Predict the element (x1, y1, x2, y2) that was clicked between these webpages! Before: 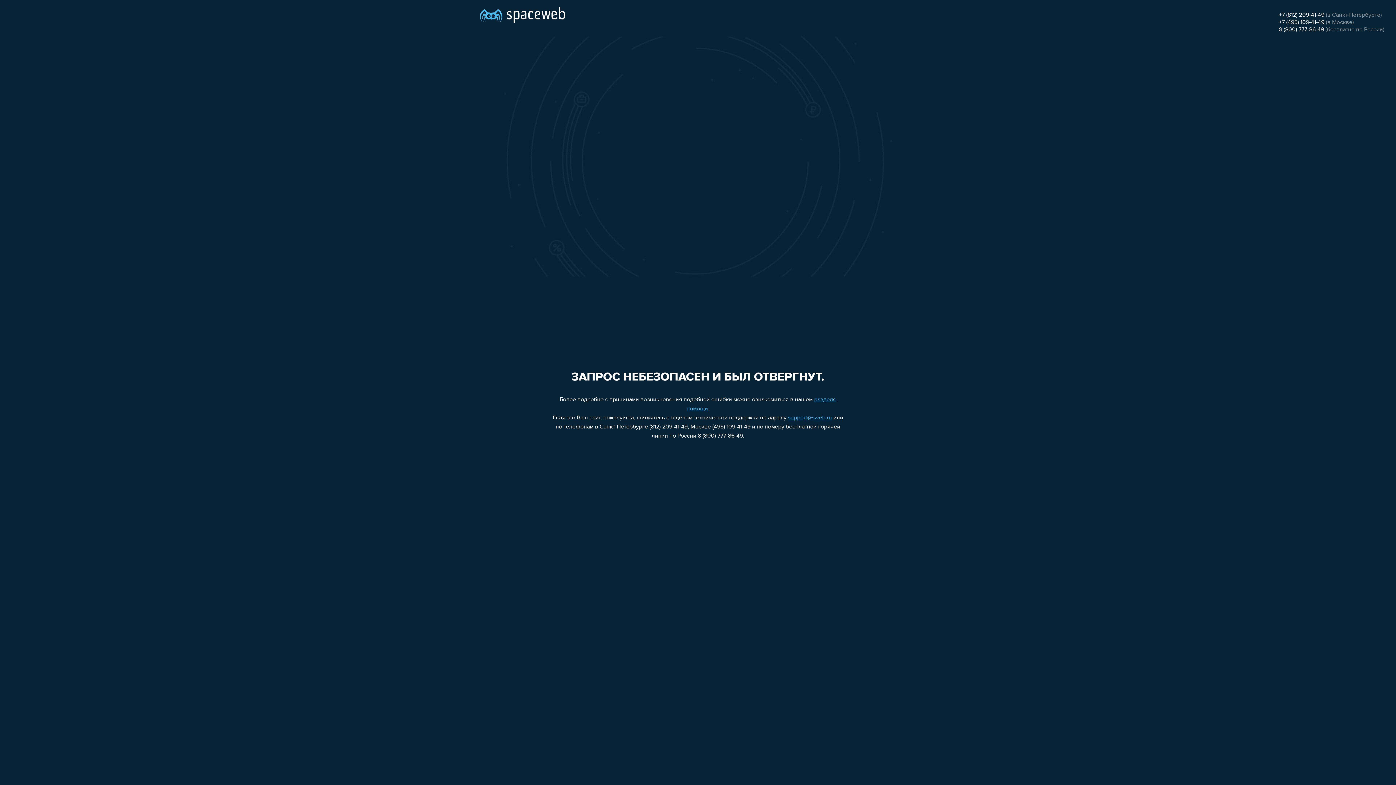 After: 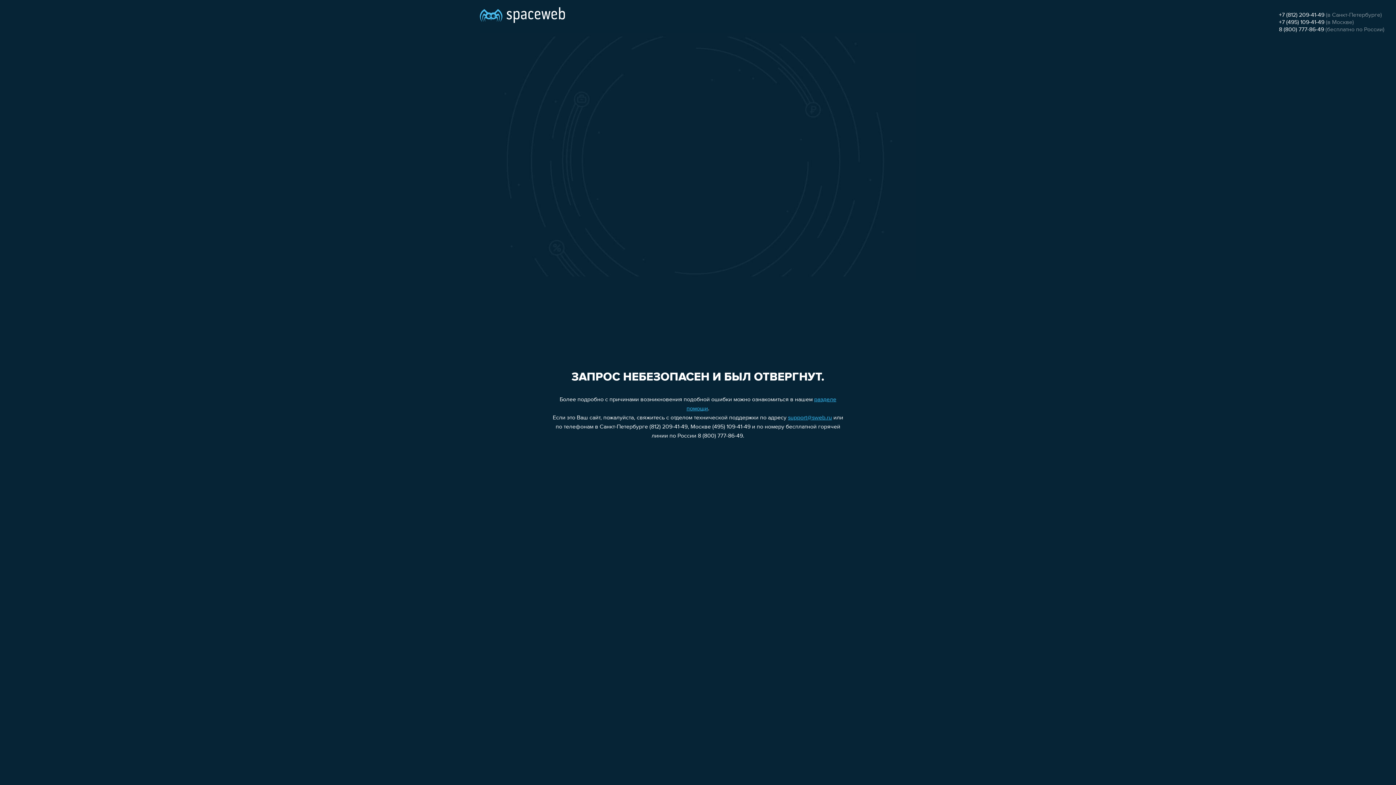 Action: bbox: (1279, 12, 1324, 18) label: +7 (812) 209-41-49